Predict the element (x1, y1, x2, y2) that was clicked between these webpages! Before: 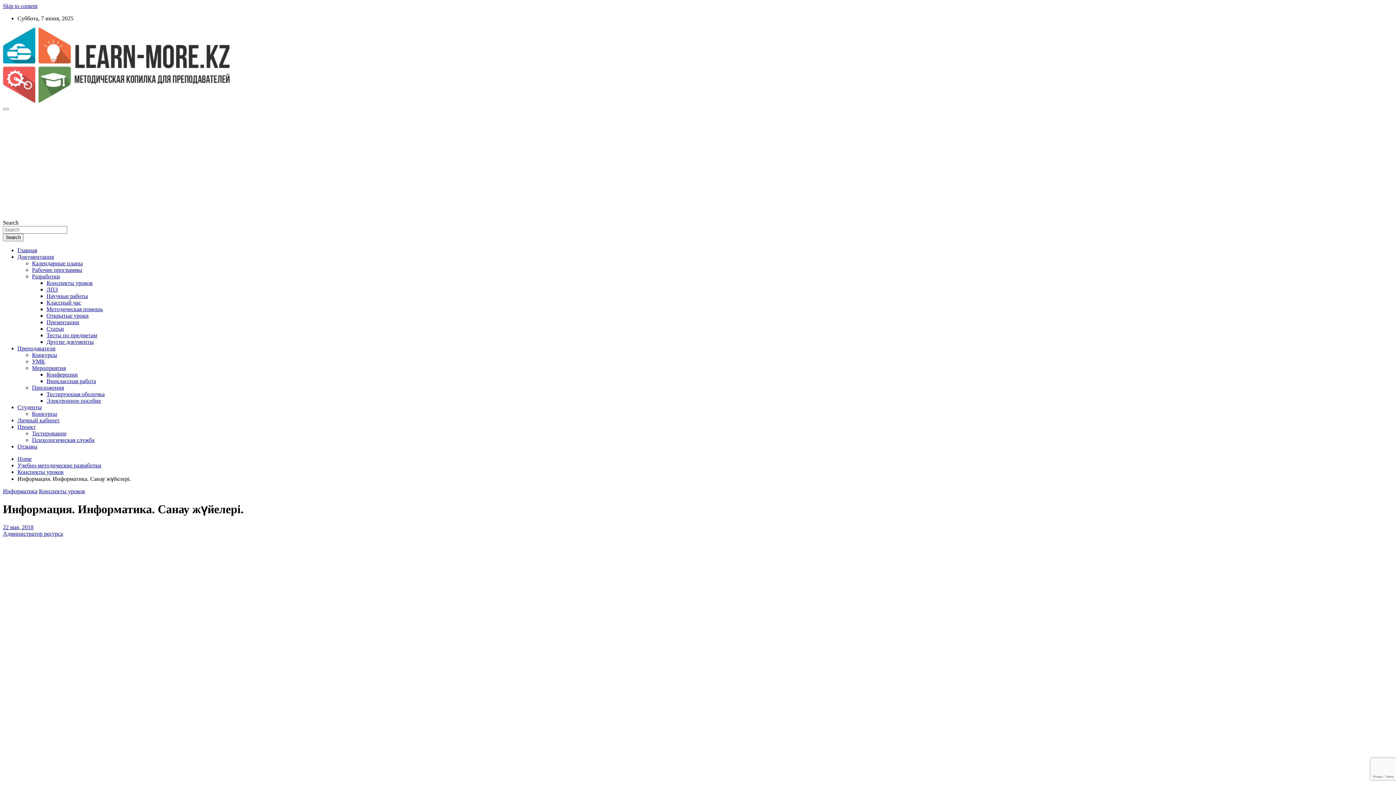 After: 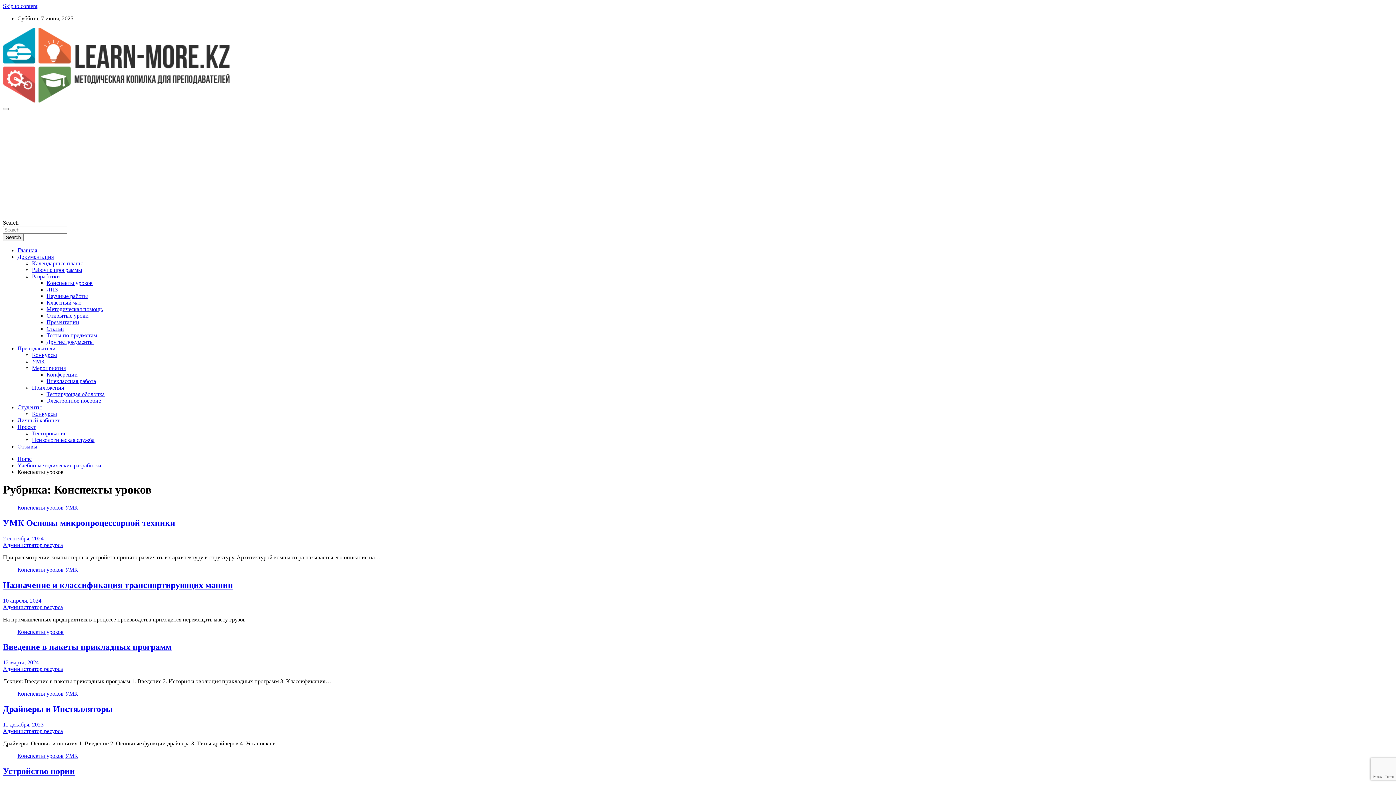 Action: bbox: (46, 280, 92, 286) label: Конспекты уроков